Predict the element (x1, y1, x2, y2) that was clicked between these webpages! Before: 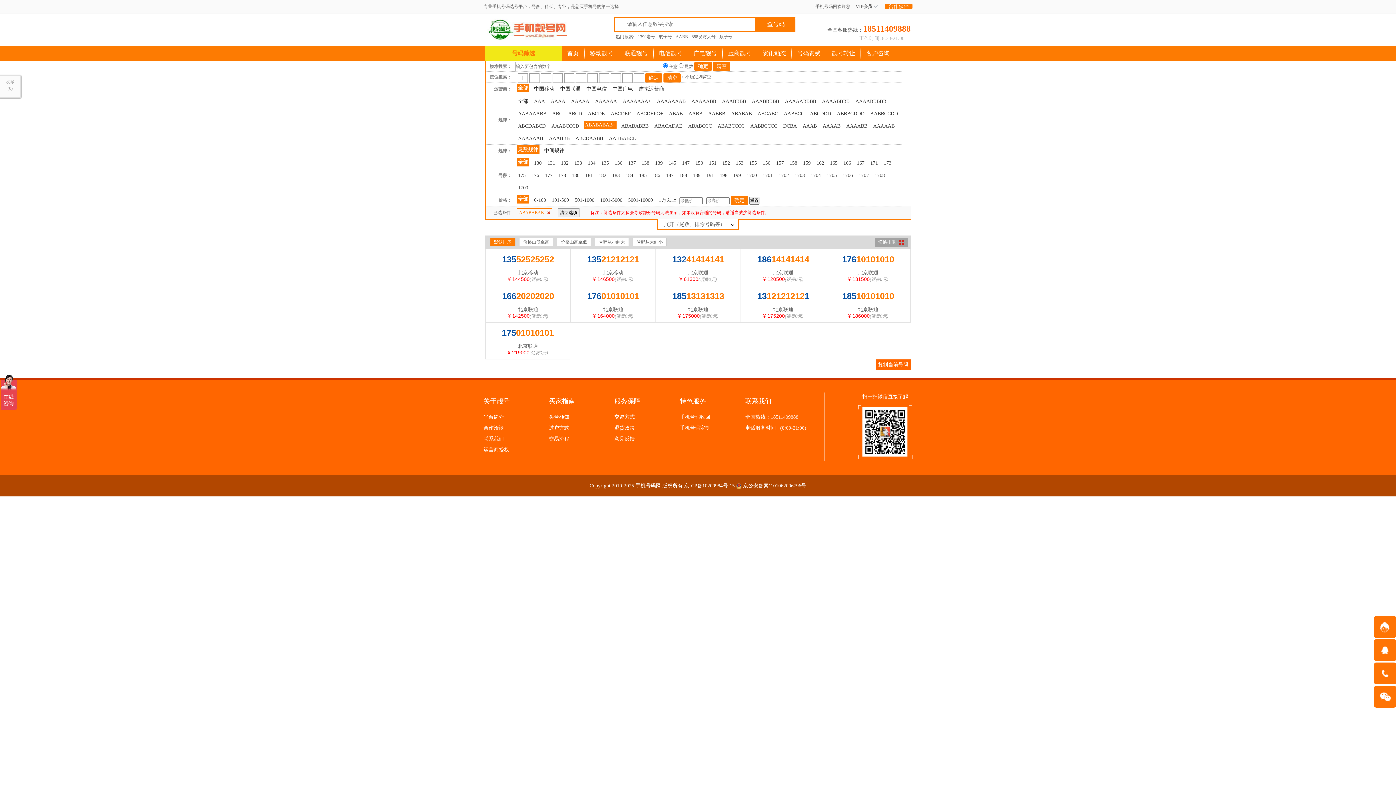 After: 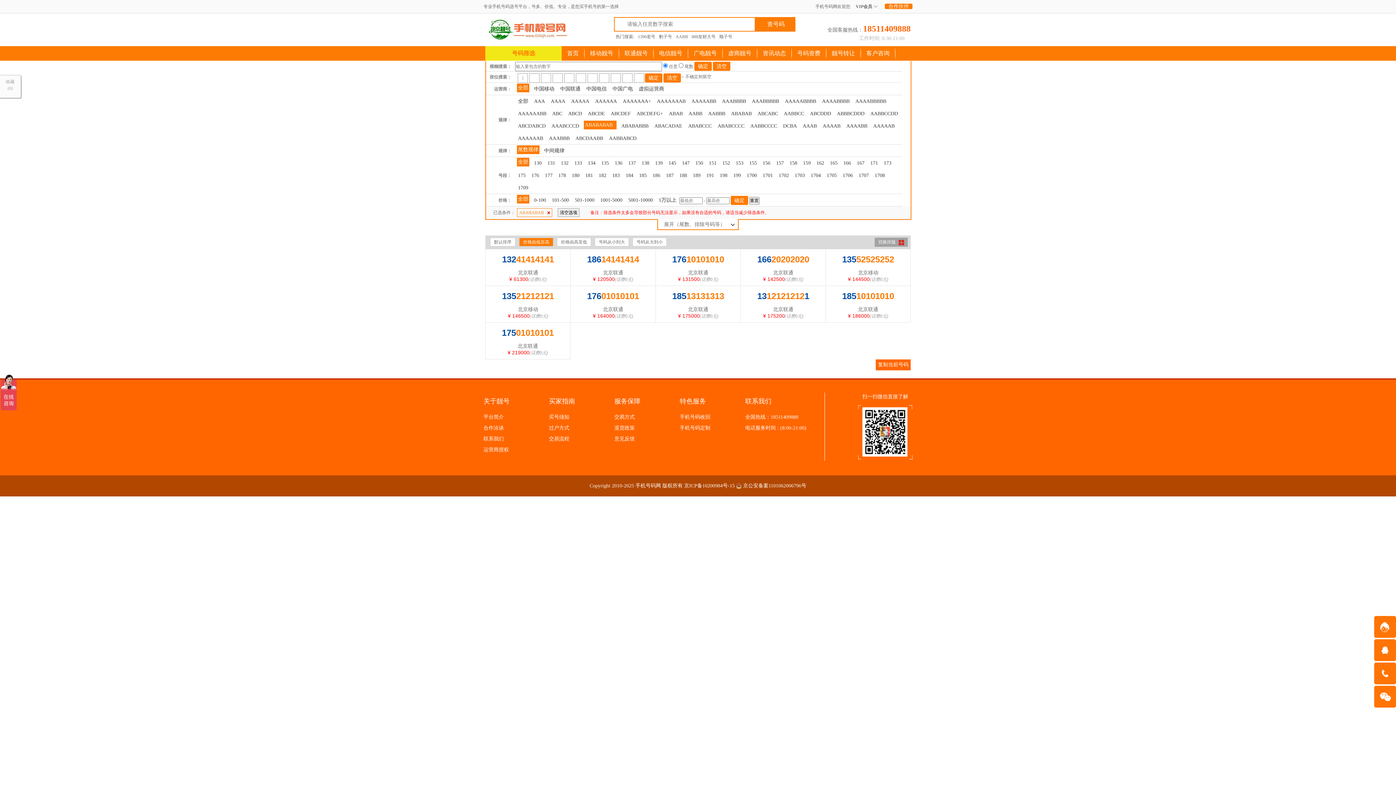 Action: label: 价格由低至高 bbox: (519, 237, 553, 246)